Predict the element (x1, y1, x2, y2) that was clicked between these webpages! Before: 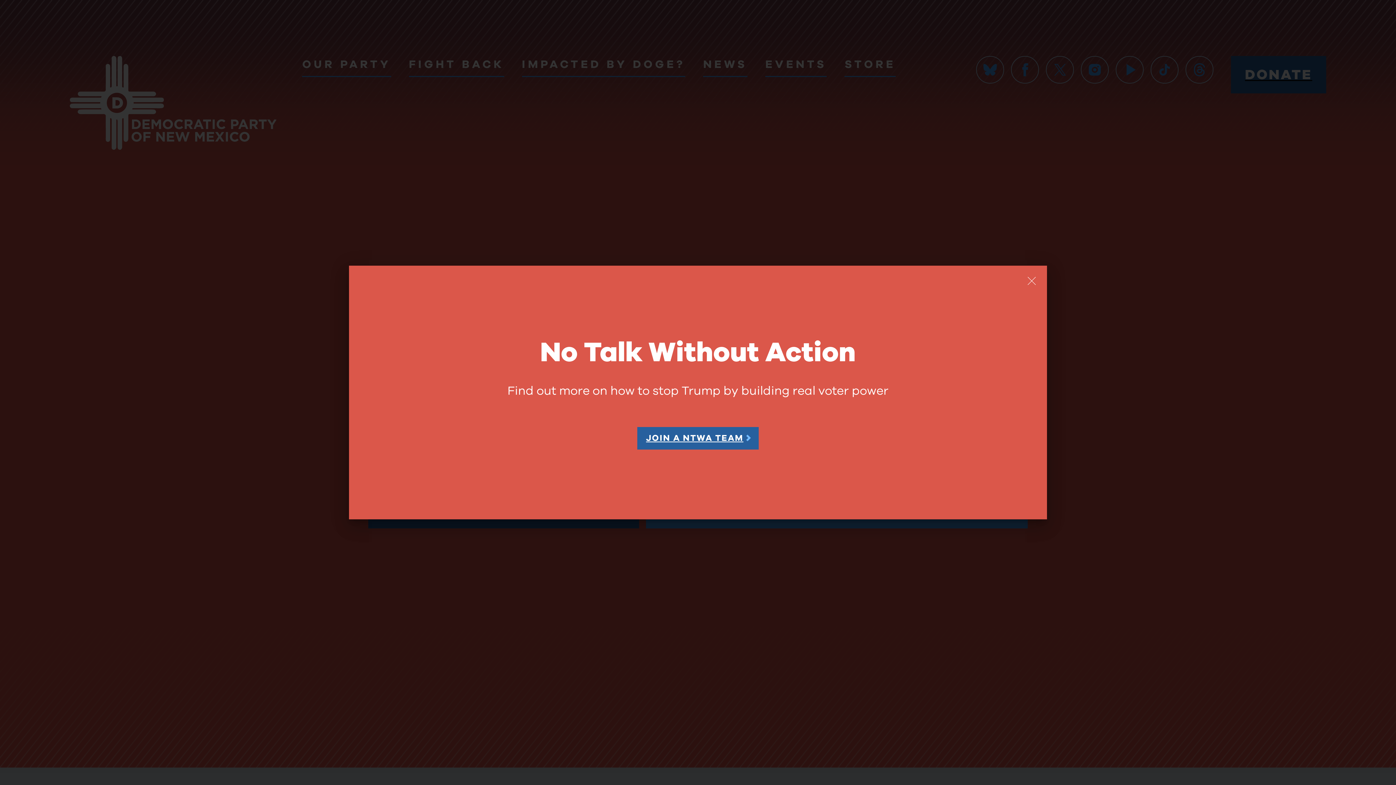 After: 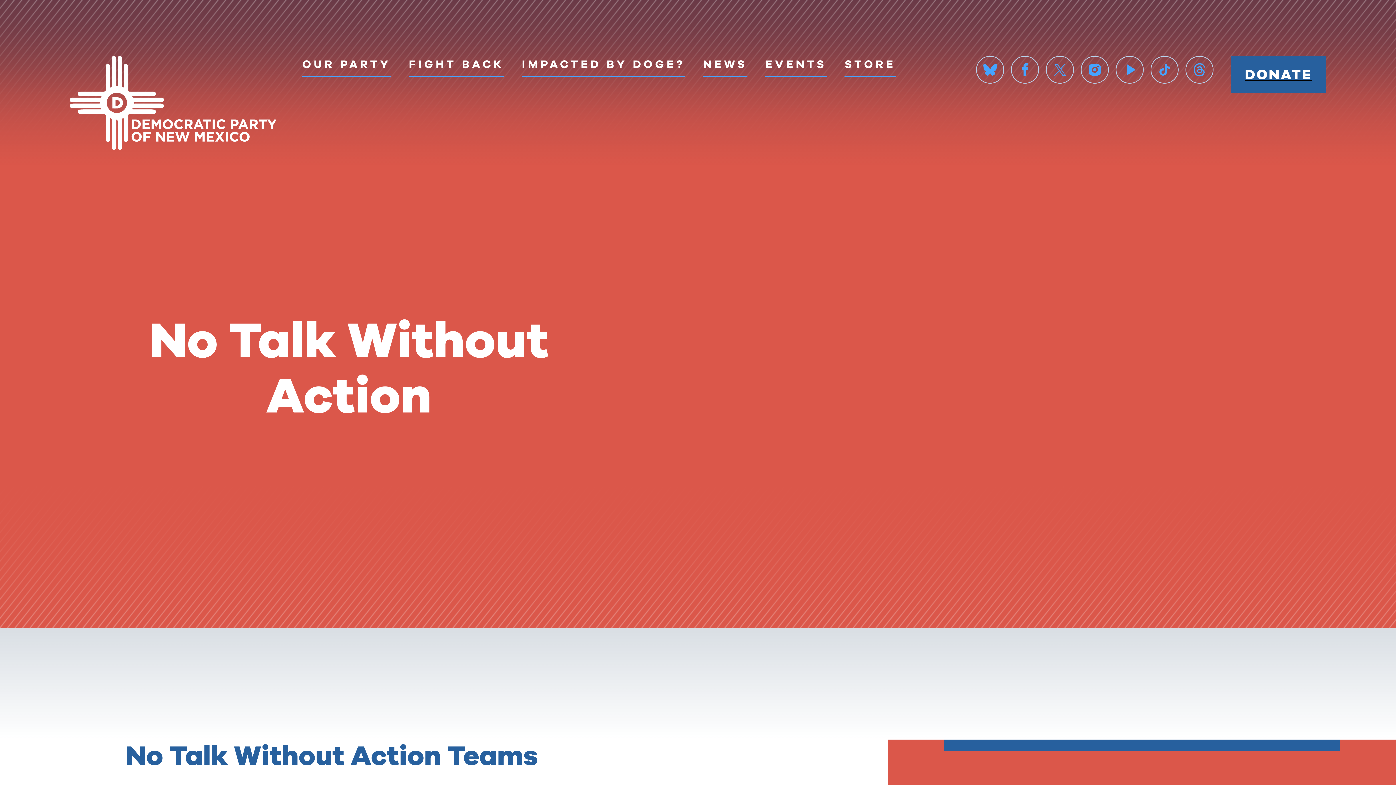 Action: bbox: (637, 432, 758, 442) label: JOIN A NTWA TEAM